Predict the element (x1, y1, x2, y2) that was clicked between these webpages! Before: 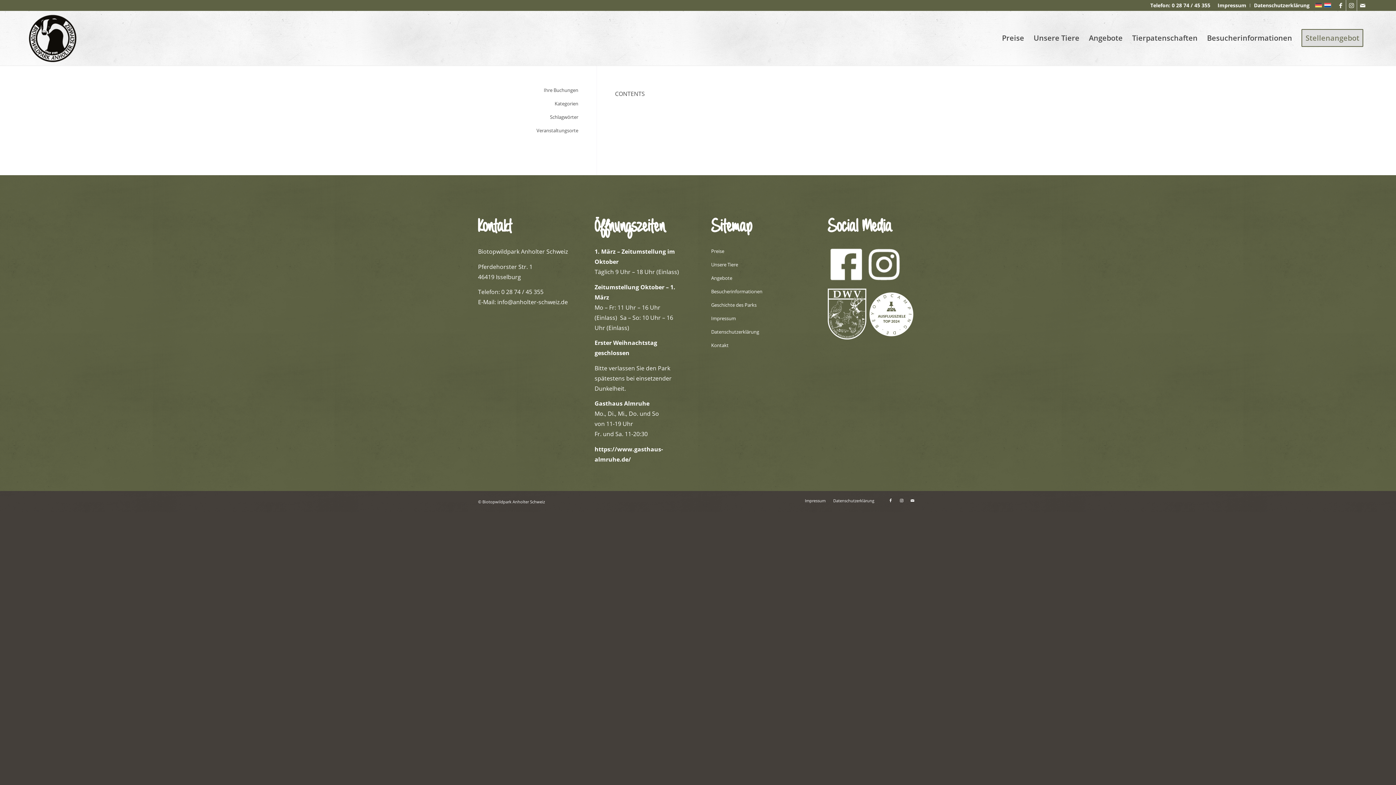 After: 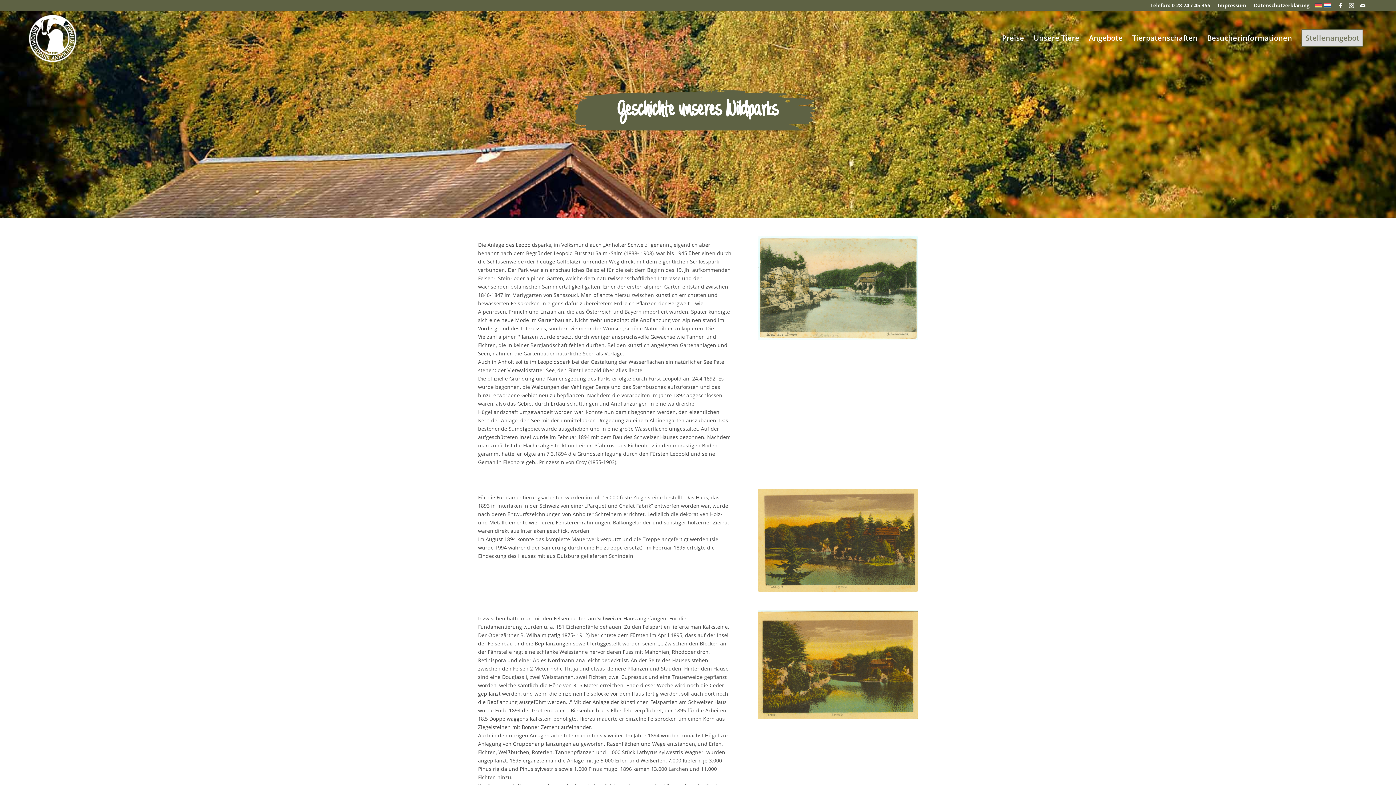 Action: bbox: (711, 298, 801, 311) label: Geschichte des Parks